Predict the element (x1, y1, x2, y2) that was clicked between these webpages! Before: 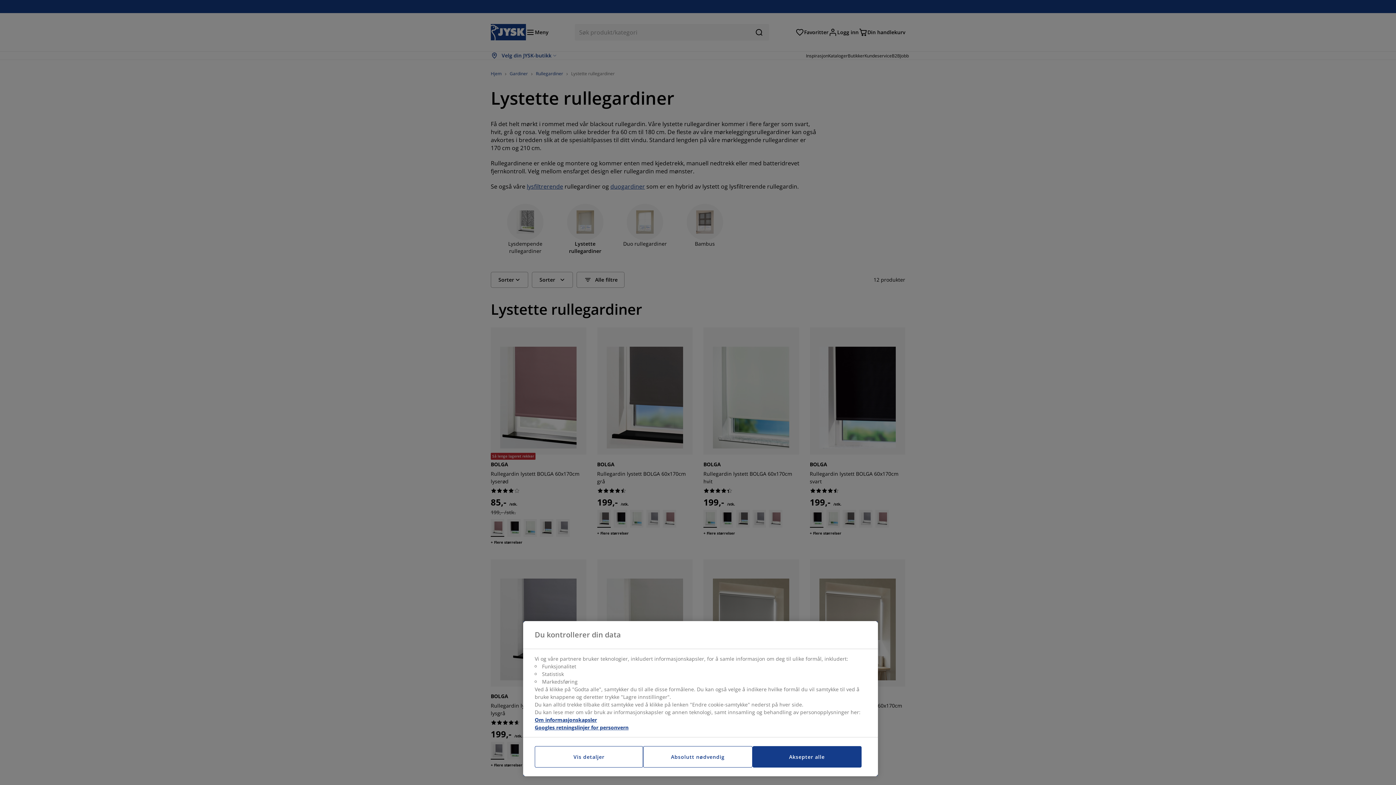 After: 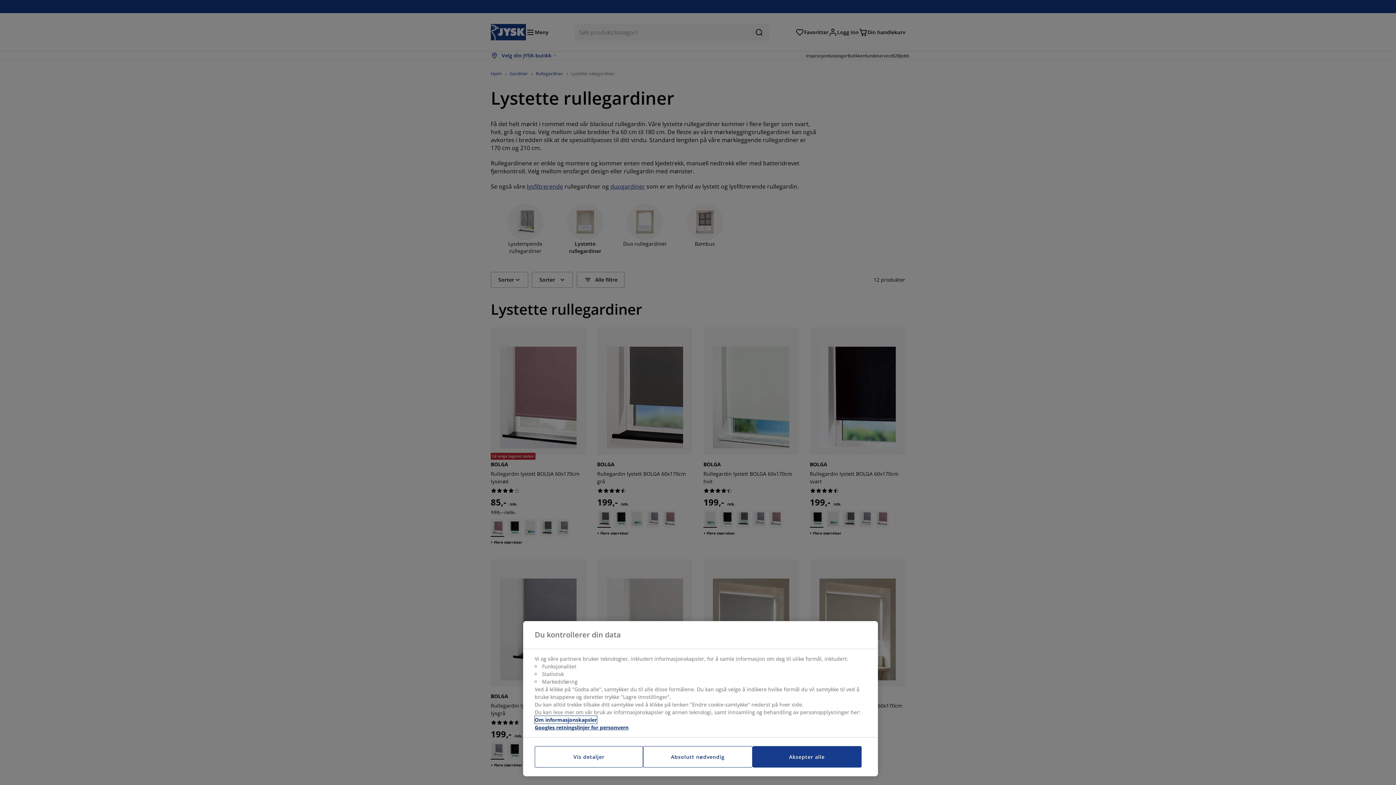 Action: label: Mer informasjon om personvernet ditt, åpnes i en ny fane bbox: (534, 716, 597, 724)